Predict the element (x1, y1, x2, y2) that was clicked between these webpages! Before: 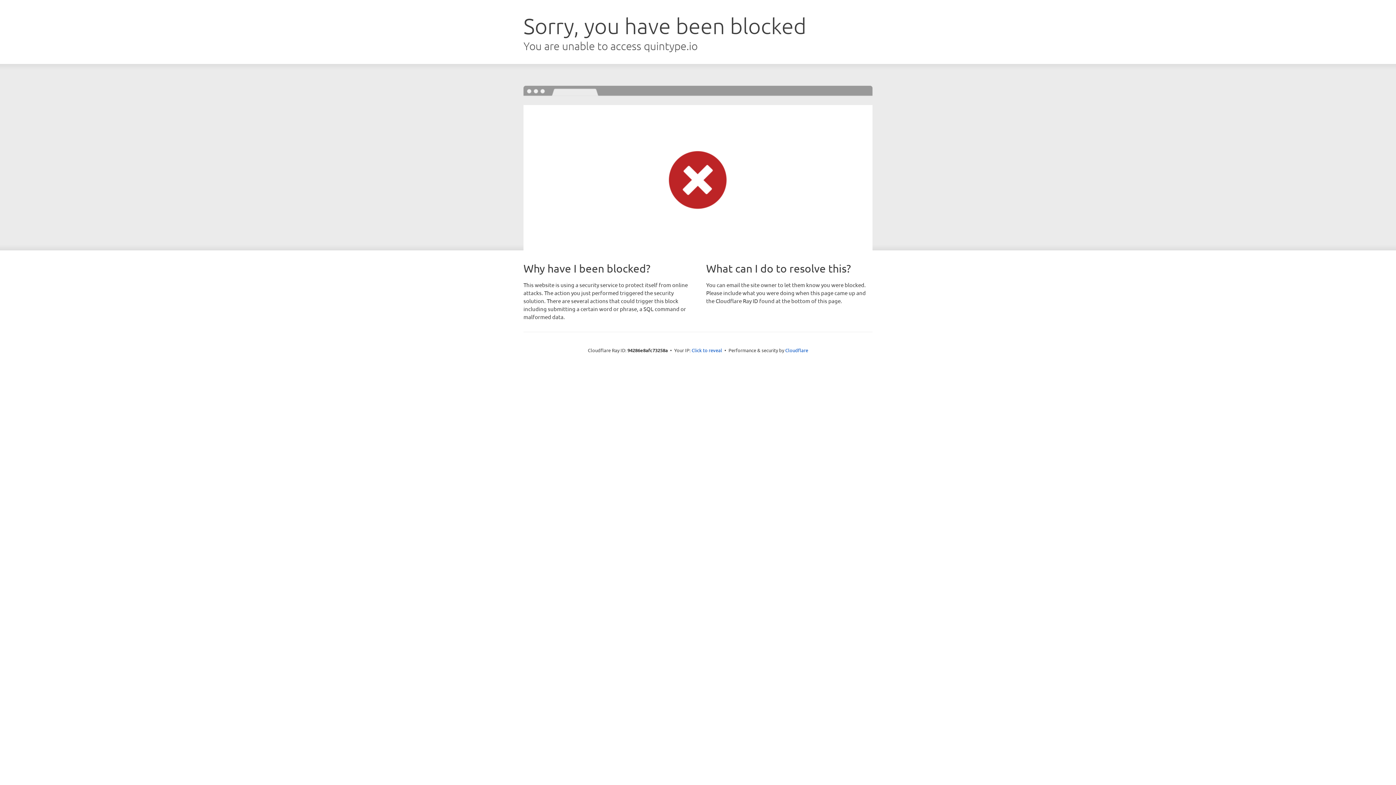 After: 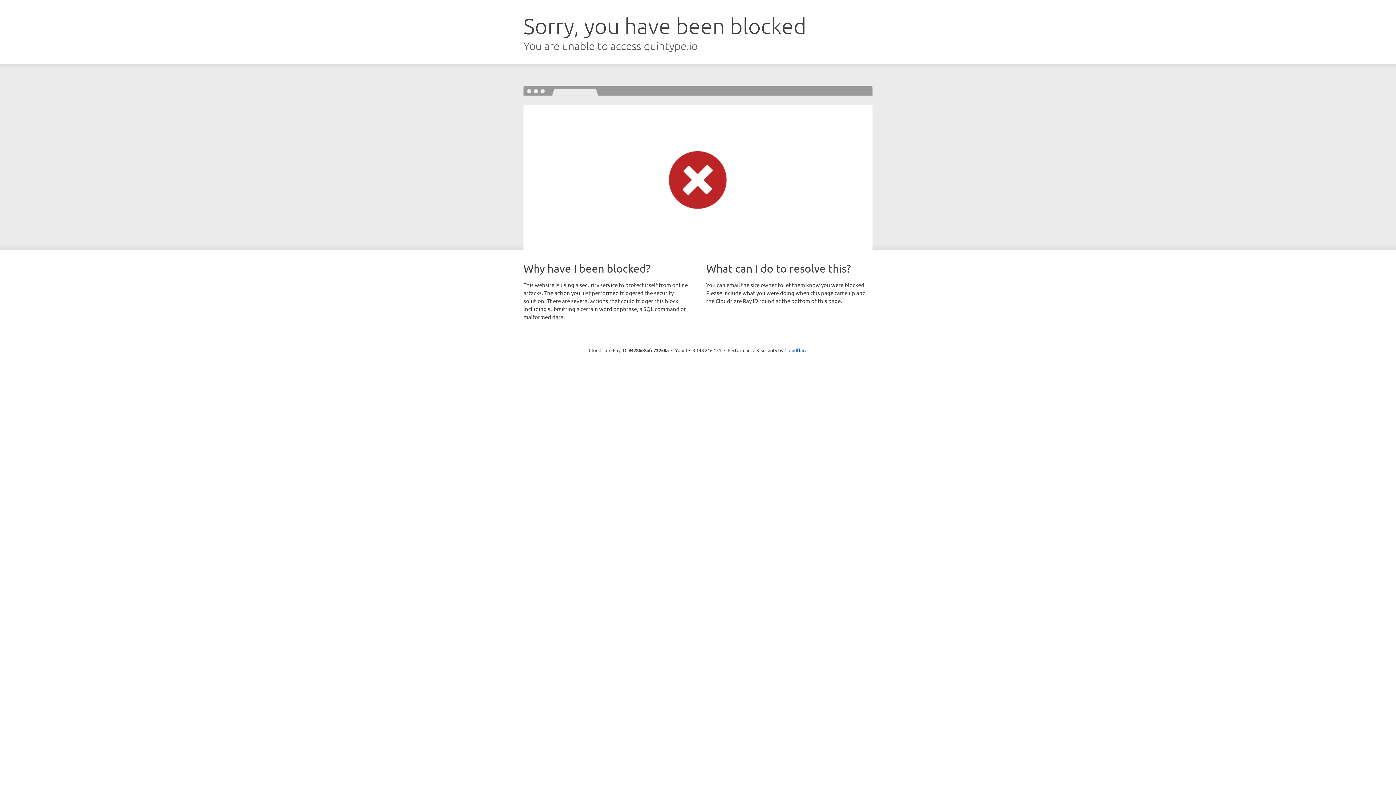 Action: bbox: (691, 346, 722, 353) label: Click to reveal